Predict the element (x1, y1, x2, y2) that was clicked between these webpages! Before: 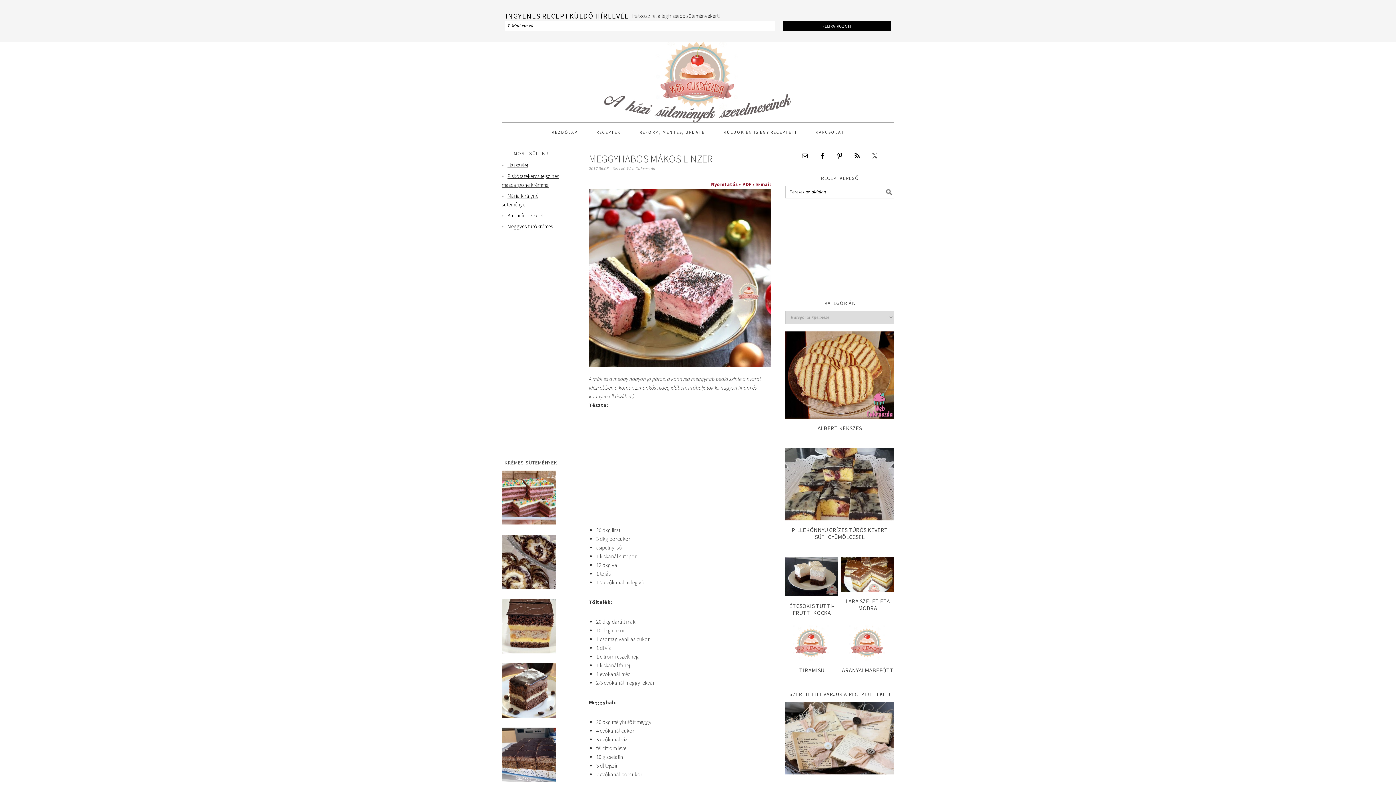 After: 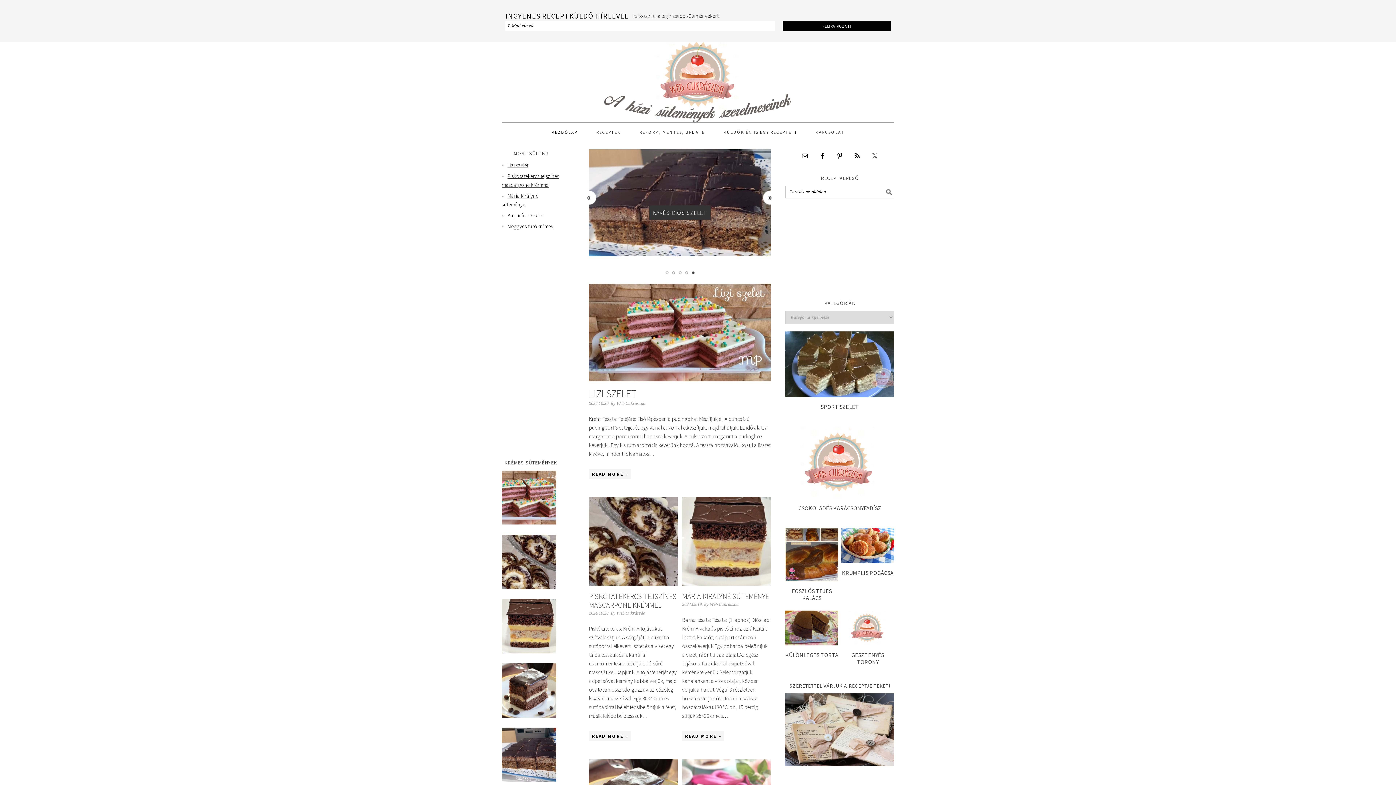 Action: bbox: (542, 122, 586, 141) label: KEZDŐLAP